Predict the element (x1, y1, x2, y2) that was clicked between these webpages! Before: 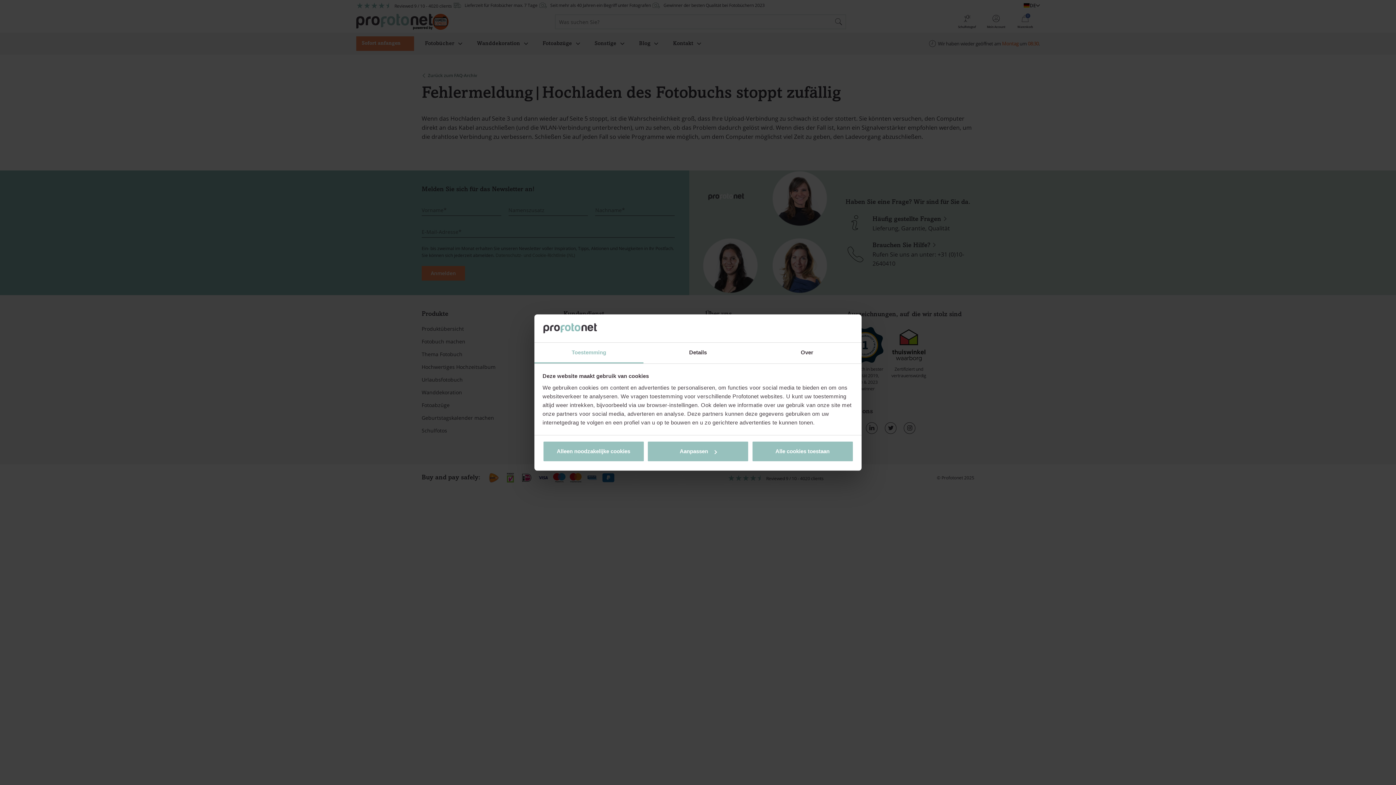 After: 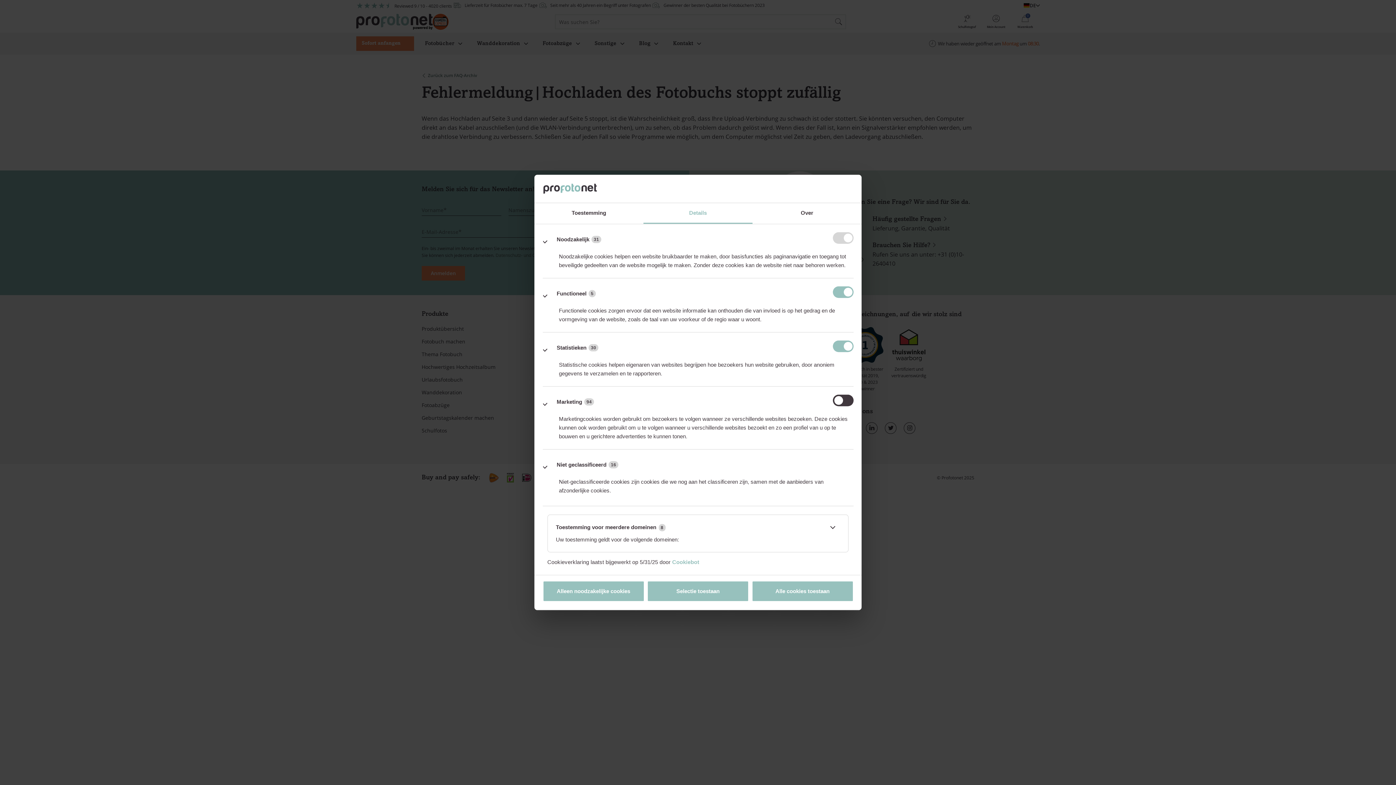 Action: label: Aanpassen bbox: (647, 441, 749, 462)